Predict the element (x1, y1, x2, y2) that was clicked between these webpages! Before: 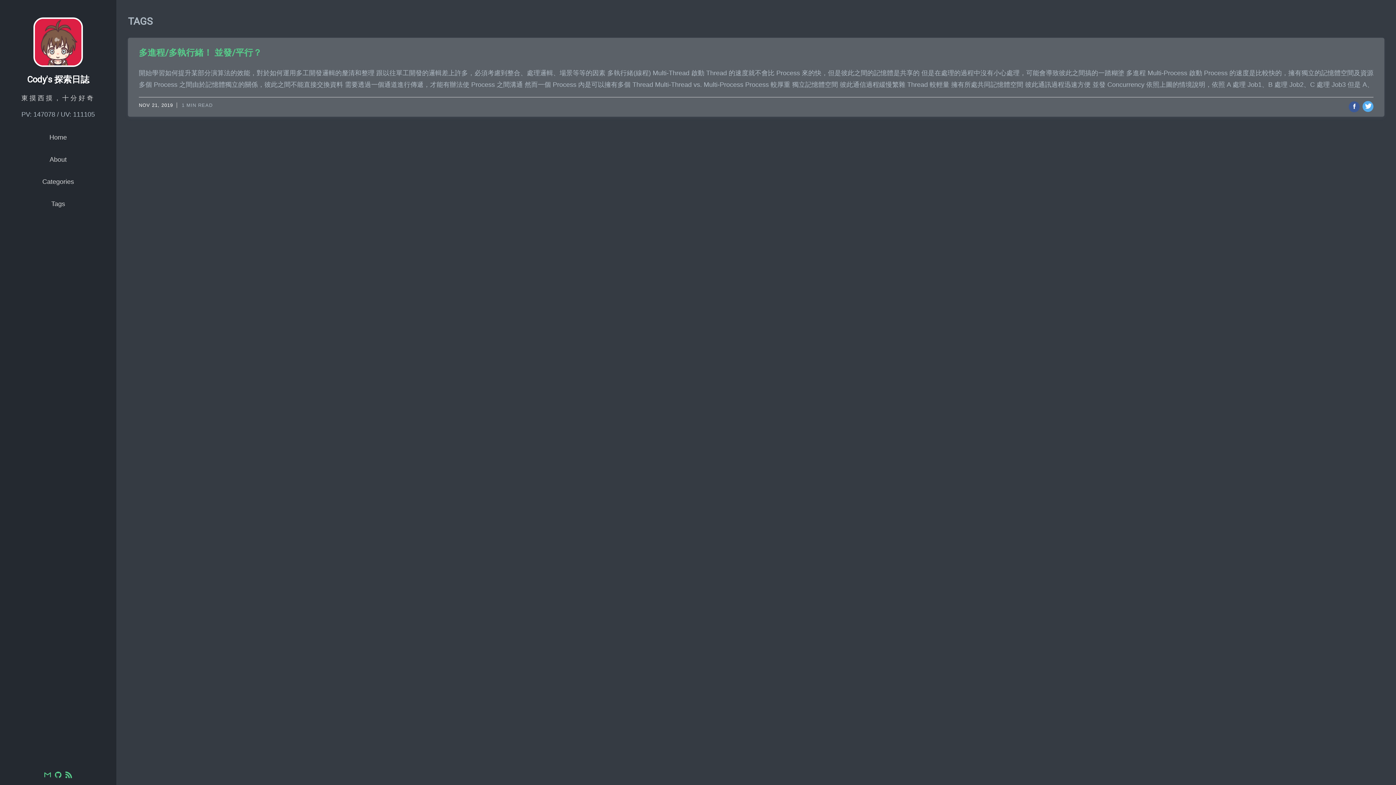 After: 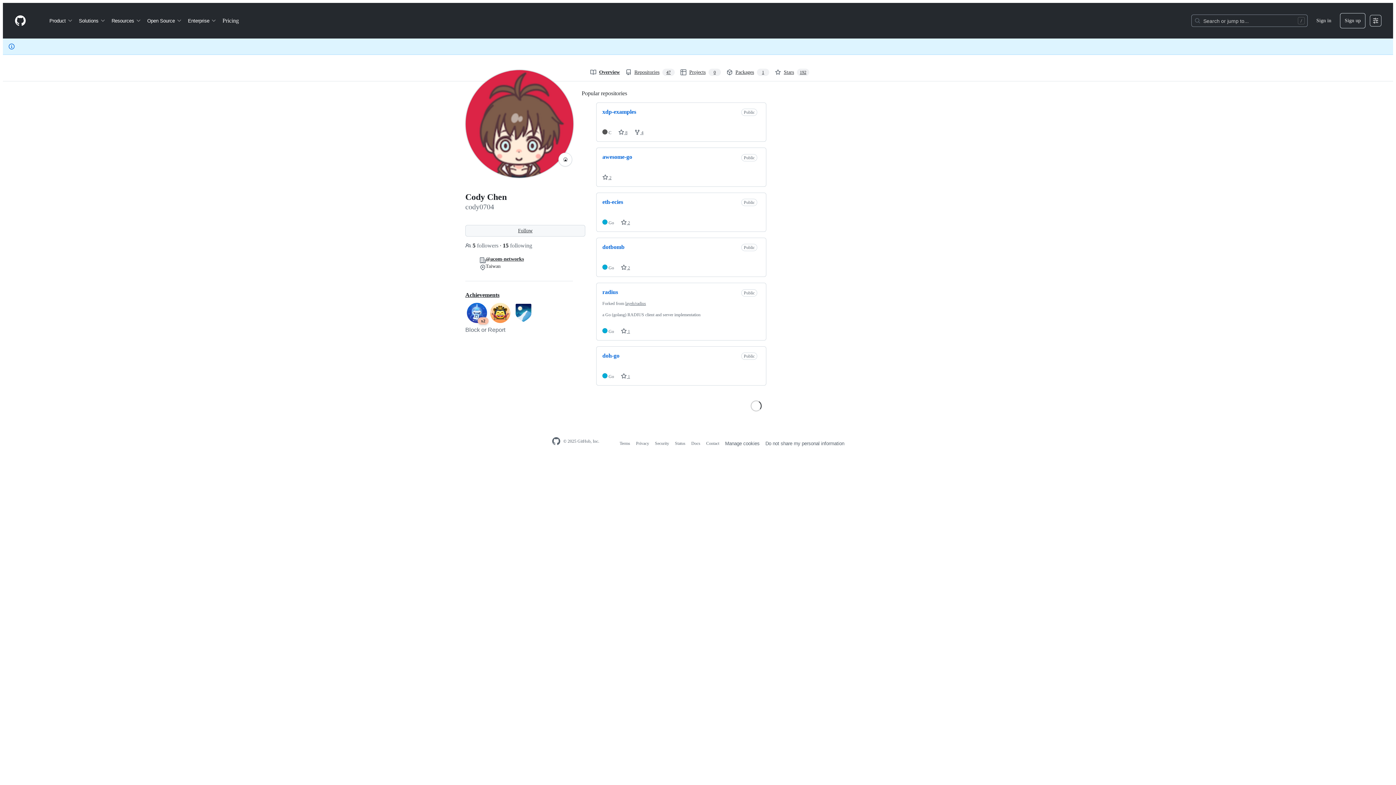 Action: label: GitHub bbox: (54, 772, 61, 780)